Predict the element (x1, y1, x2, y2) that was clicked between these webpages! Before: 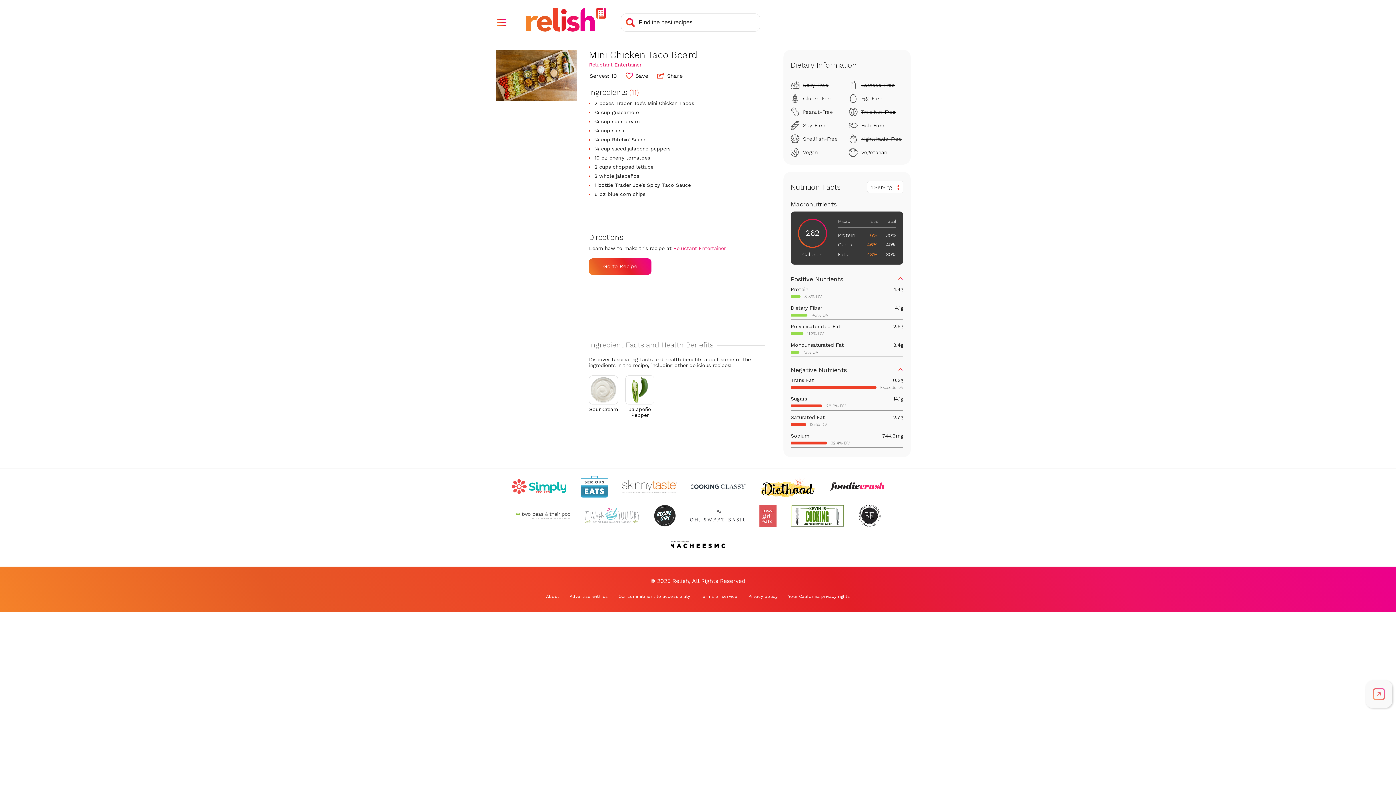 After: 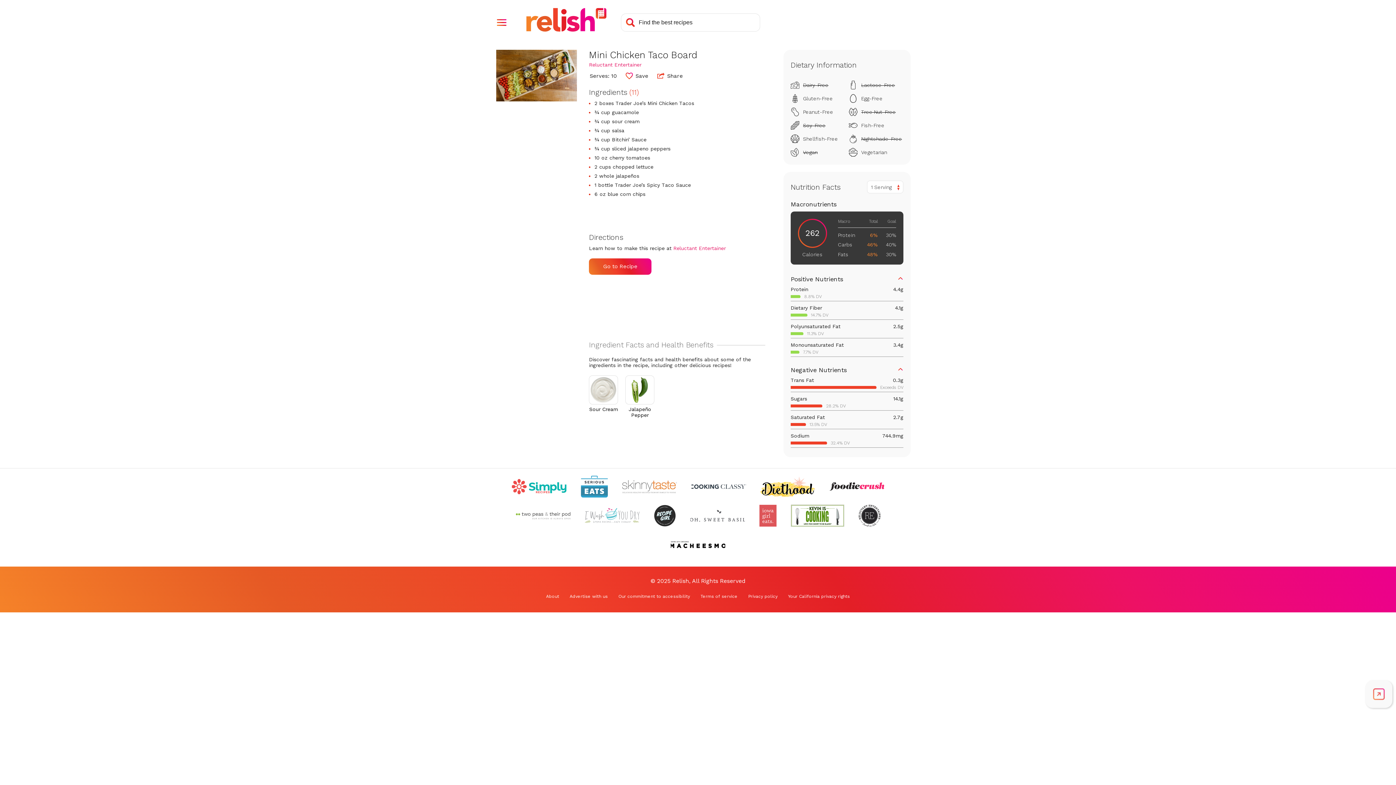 Action: label: Check out Iowa Girl Eats (Opens in a new tab) bbox: (759, 505, 776, 526)